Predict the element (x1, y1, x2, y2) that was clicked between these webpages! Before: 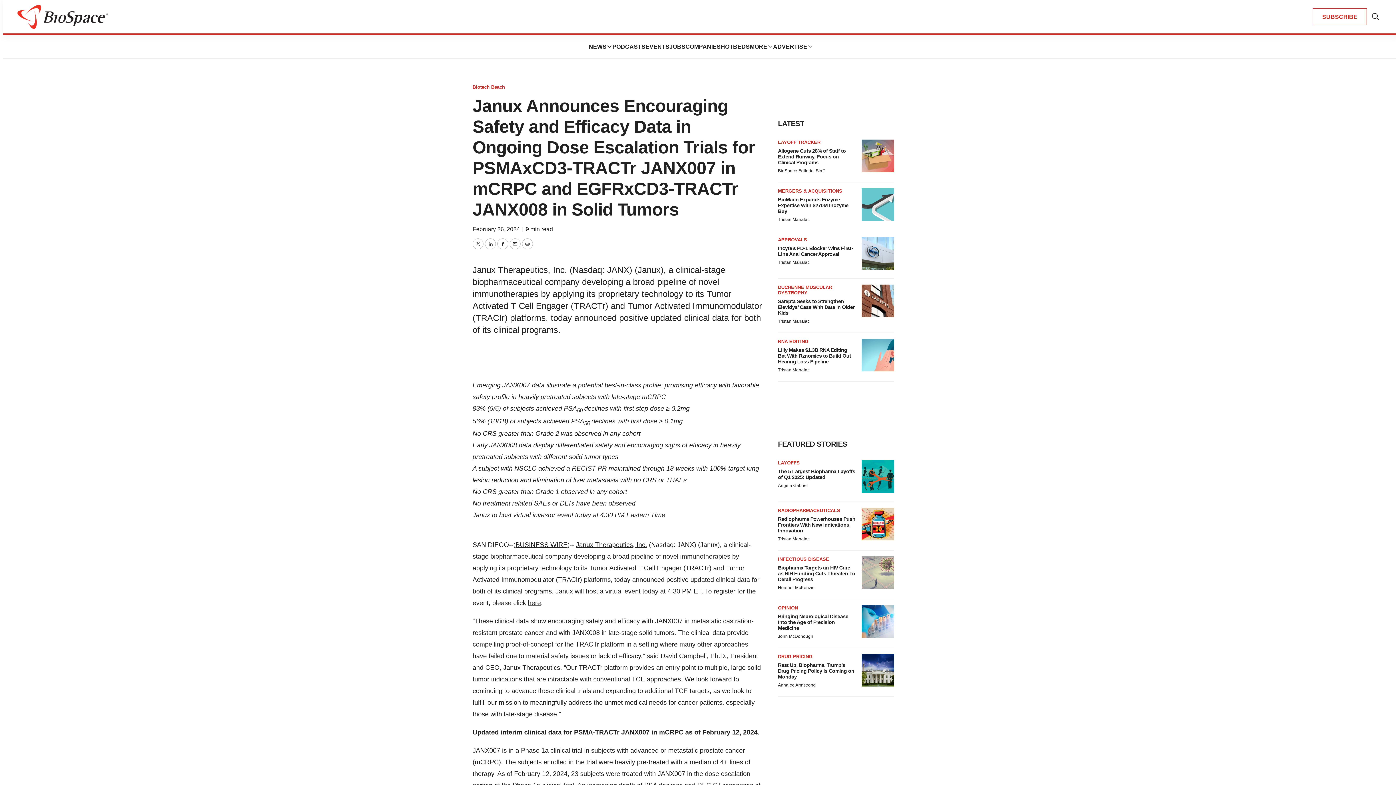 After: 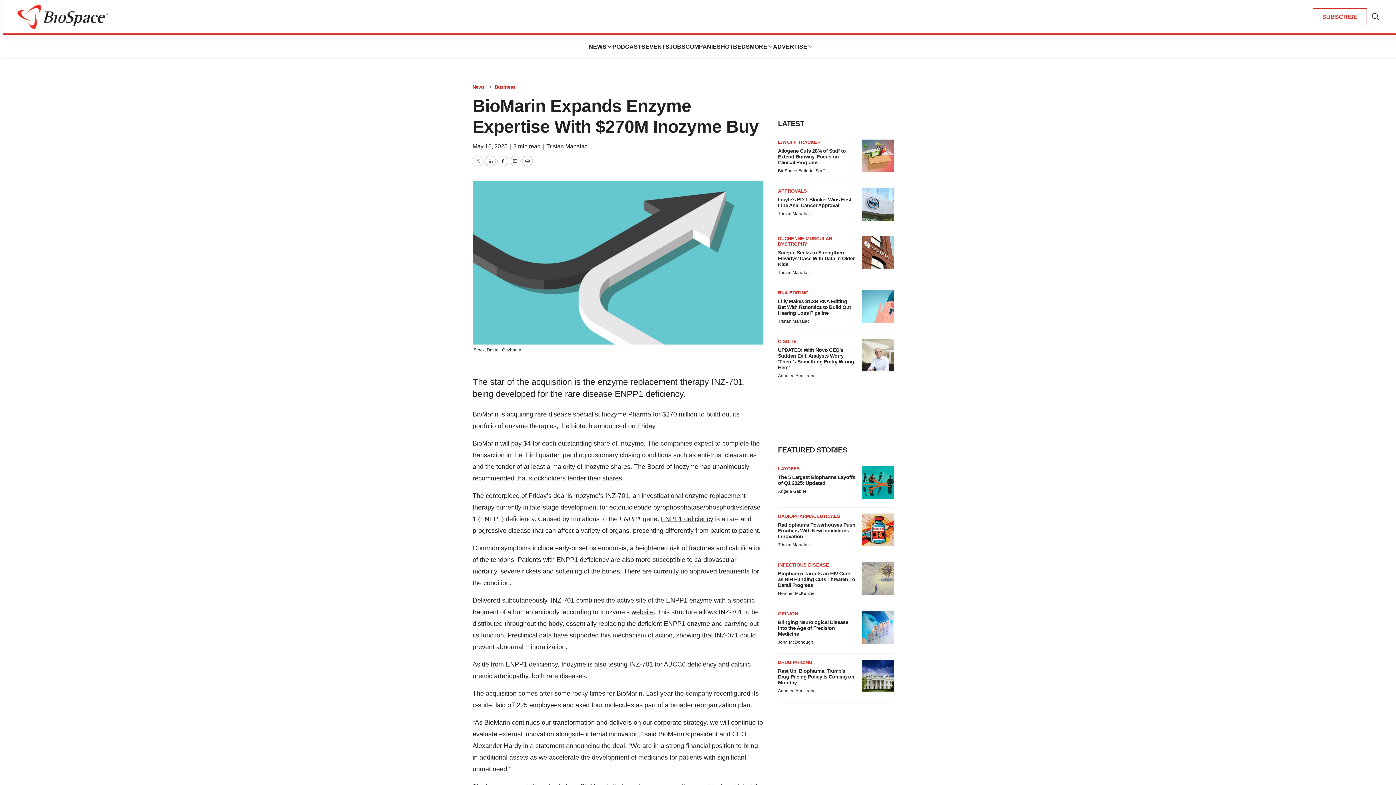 Action: label: BioMarin Expands Enzyme Expertise With $270M Inozyme Buy bbox: (861, 188, 894, 221)